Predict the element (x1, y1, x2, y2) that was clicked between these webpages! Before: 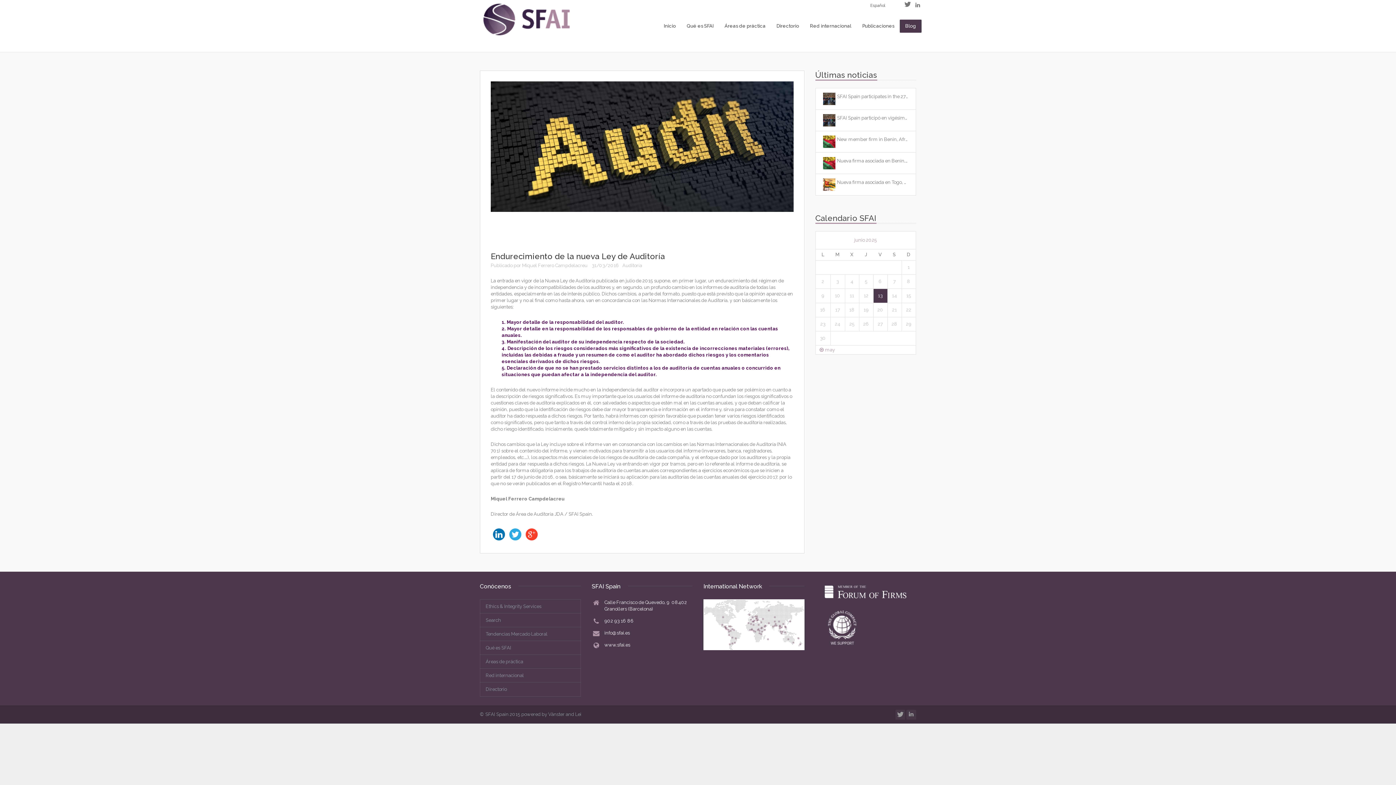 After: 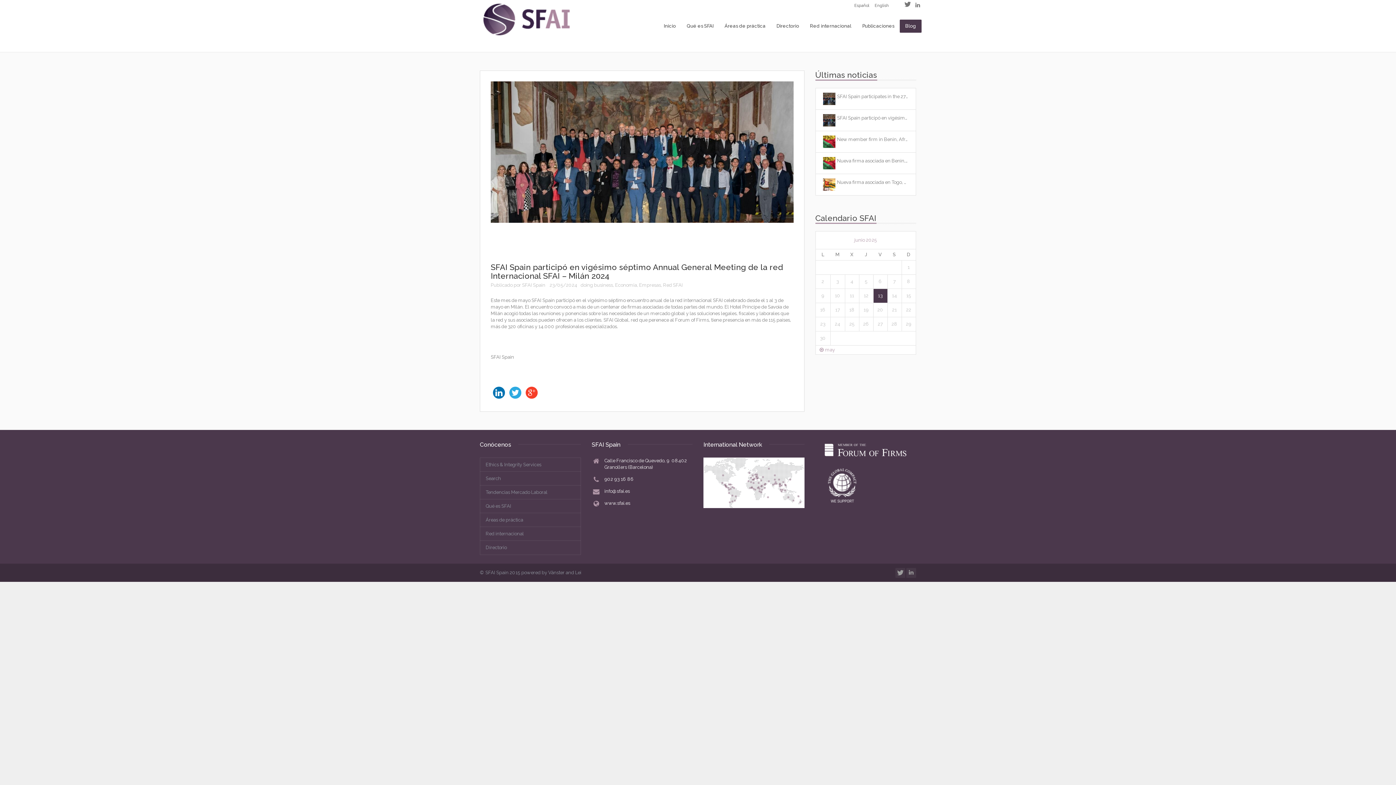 Action: bbox: (815, 109, 916, 131) label: SFAI Spain participó en vigésimo séptimo Annual General Meeting de la red Internacional SFAI – Milán 2024